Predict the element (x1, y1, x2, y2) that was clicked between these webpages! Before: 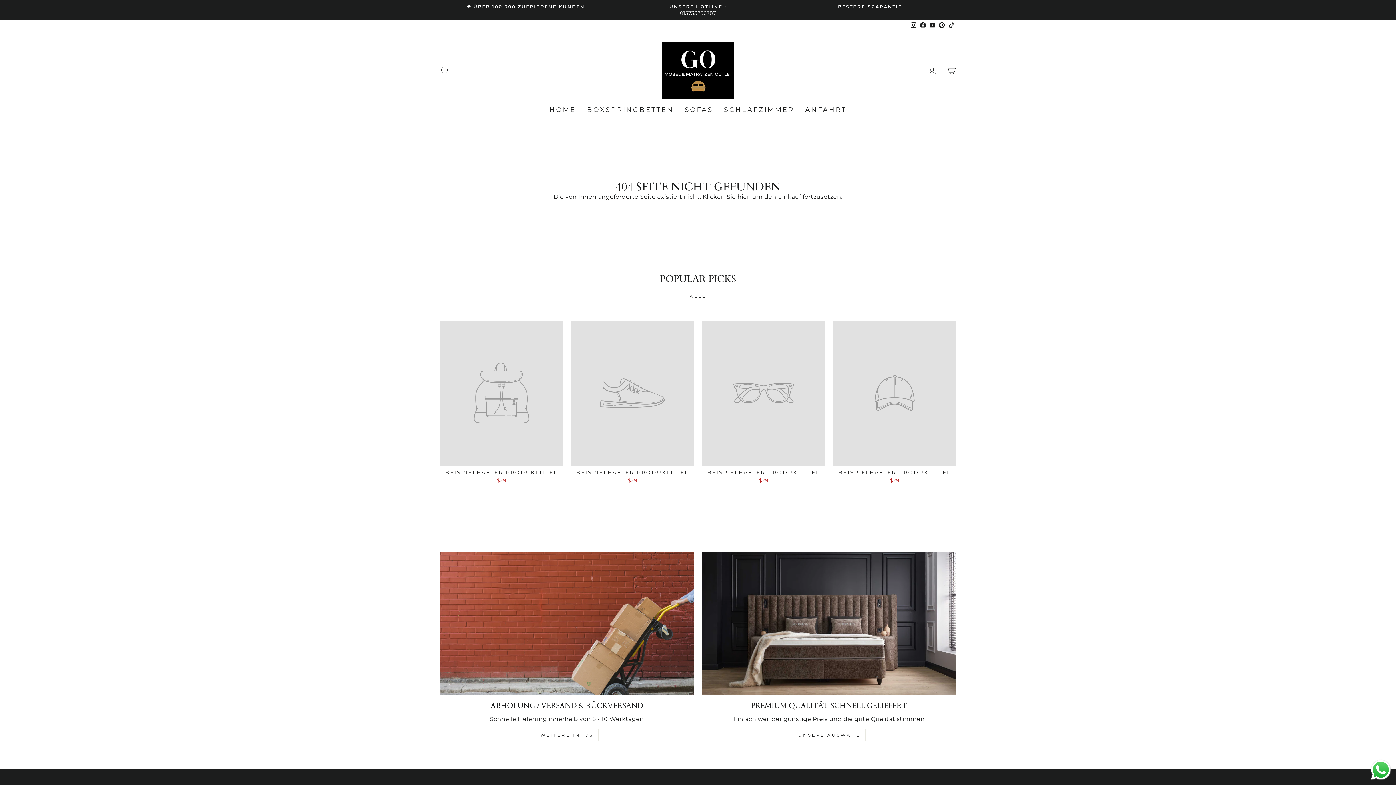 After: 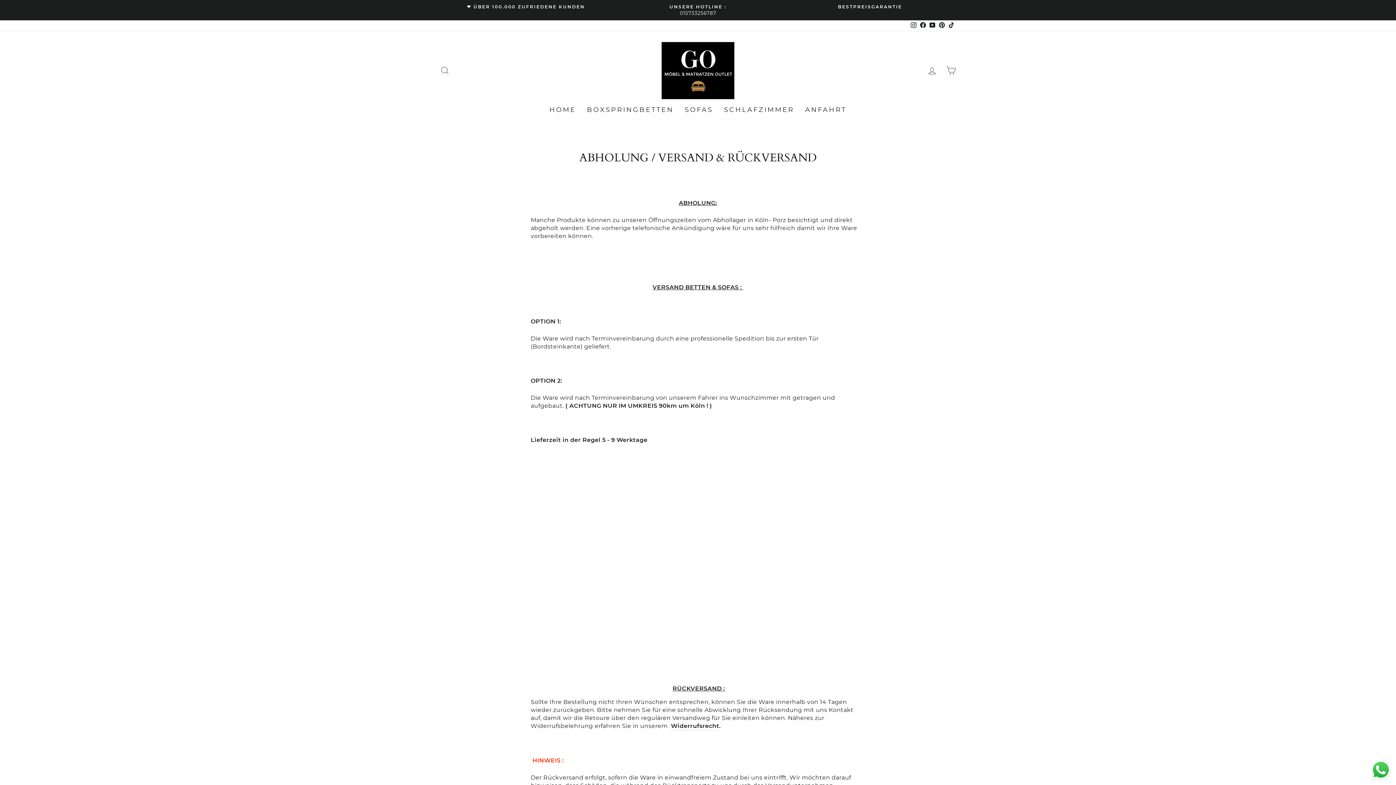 Action: label: WEITERE INFOS bbox: (535, 729, 599, 741)